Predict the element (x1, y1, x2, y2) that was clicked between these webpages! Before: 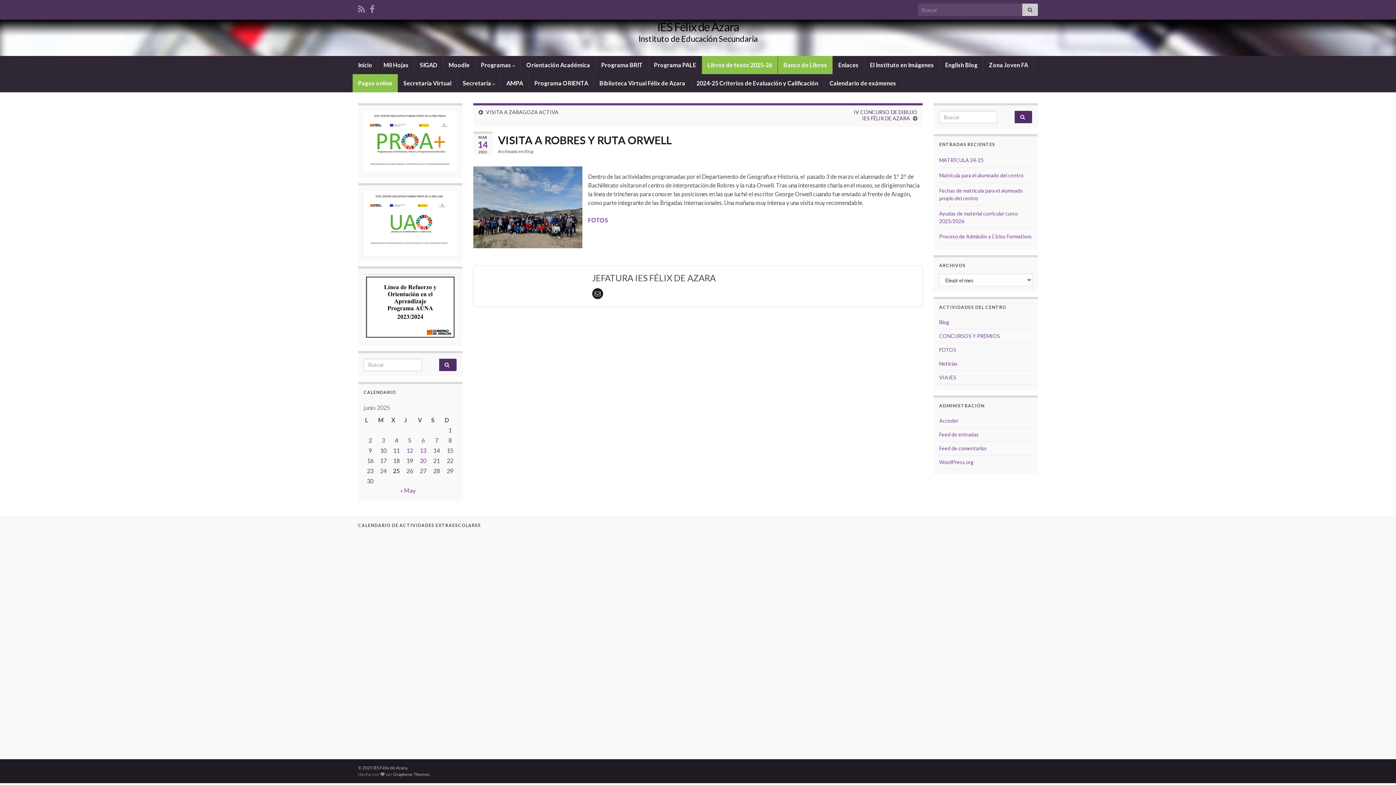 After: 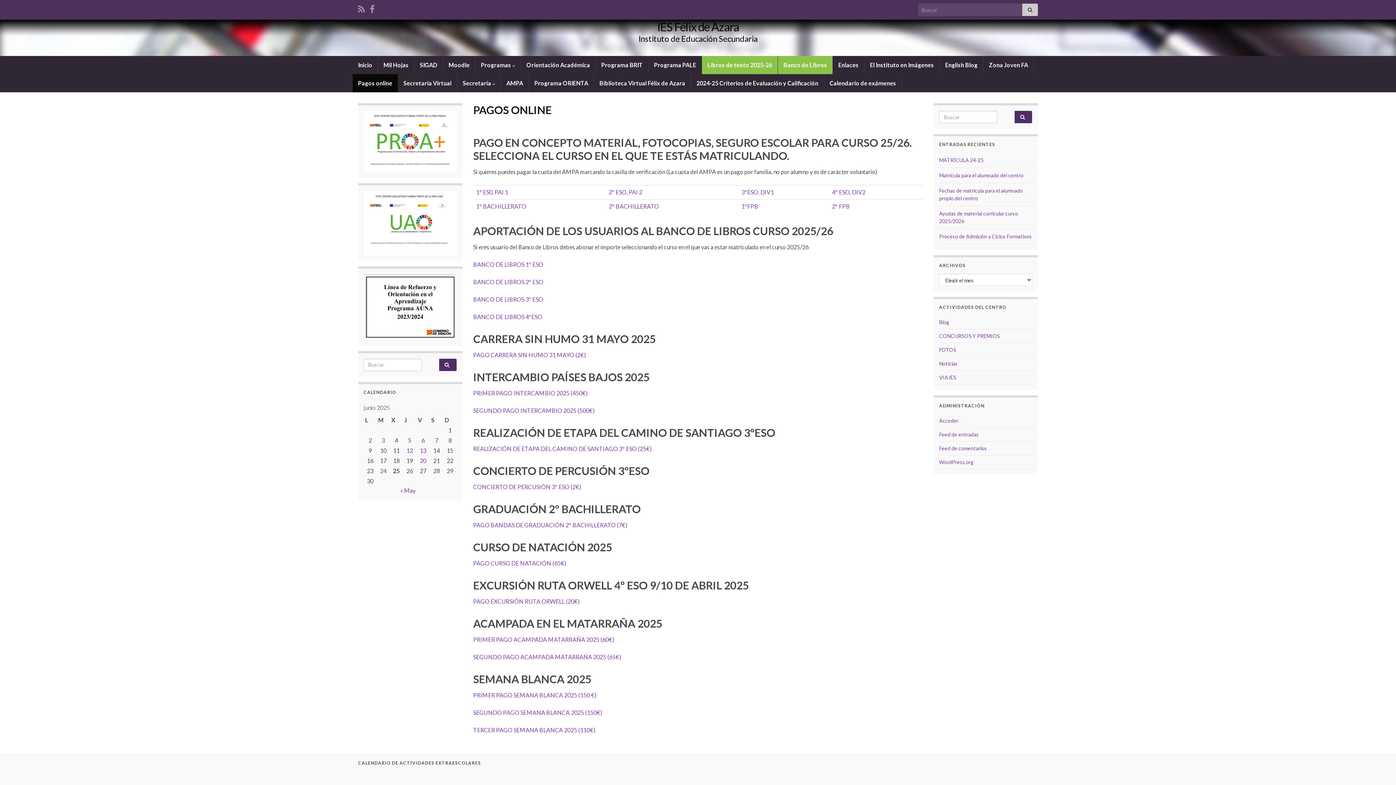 Action: label: Pagos online bbox: (352, 74, 397, 92)